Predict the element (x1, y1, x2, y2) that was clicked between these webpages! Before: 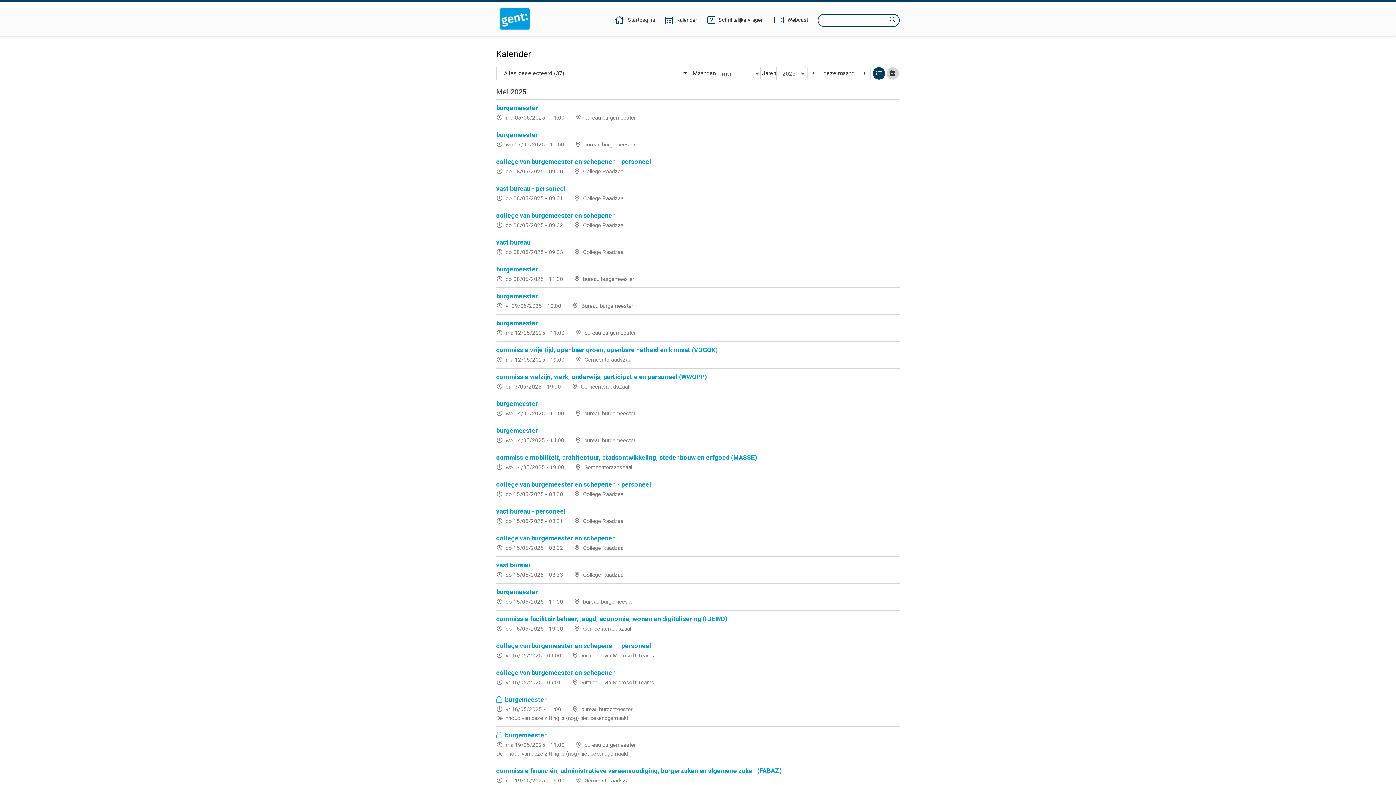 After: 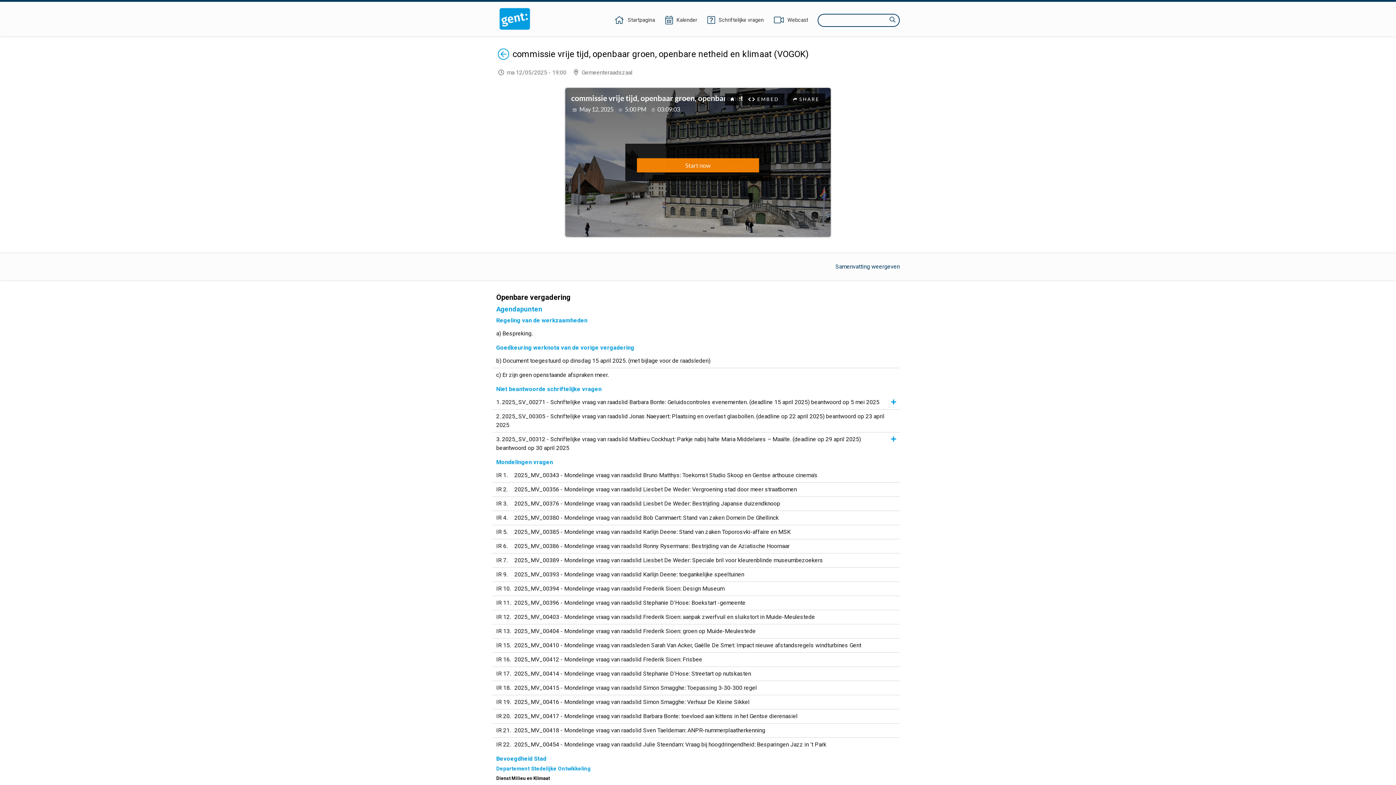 Action: label: commissie vrije tijd, openbaar groen, openbare netheid en klimaat (VOGOK)
ma 12/05/2025 - 19:00 Gemeenteraadszaal bbox: (496, 341, 900, 368)